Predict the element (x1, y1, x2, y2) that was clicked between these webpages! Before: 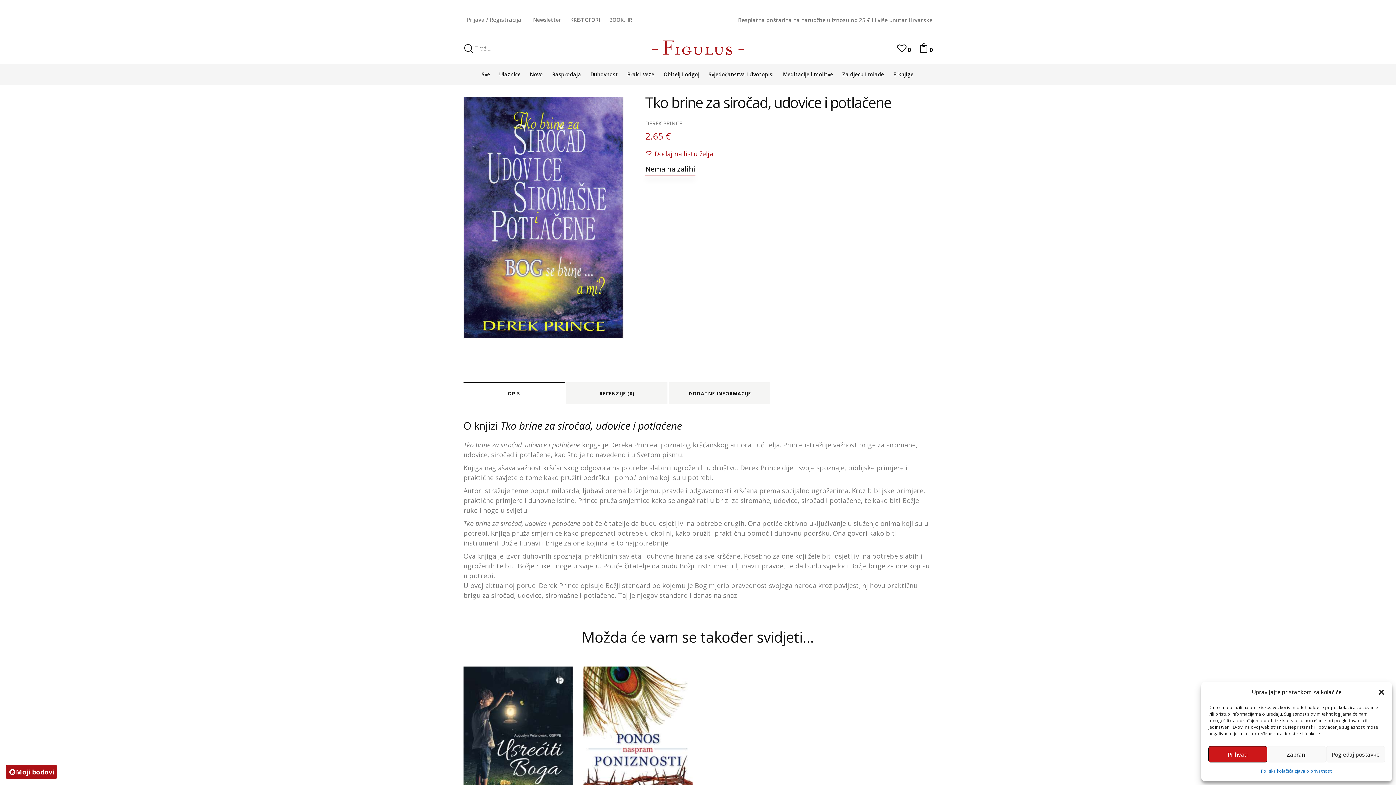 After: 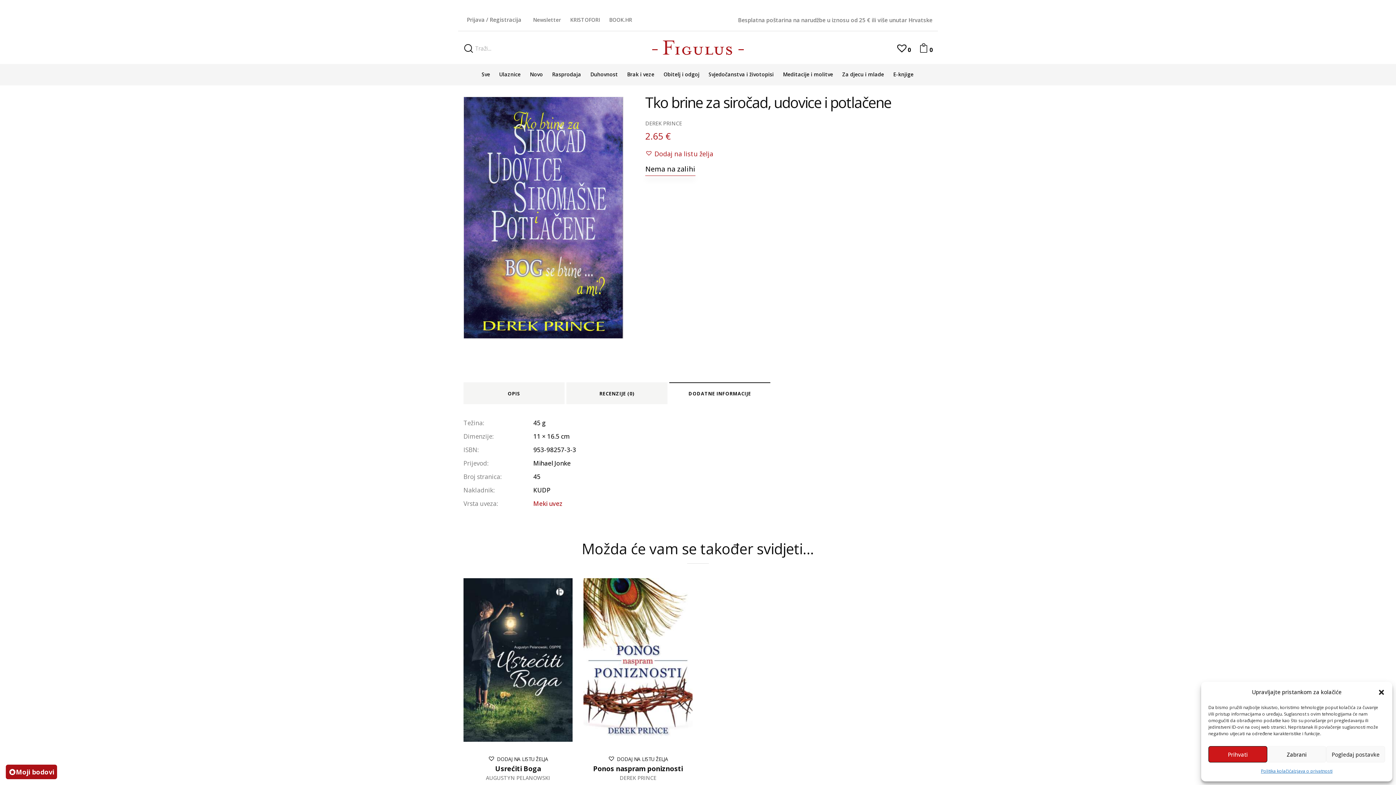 Action: label: DODATNE INFORMACIJE bbox: (669, 382, 770, 404)